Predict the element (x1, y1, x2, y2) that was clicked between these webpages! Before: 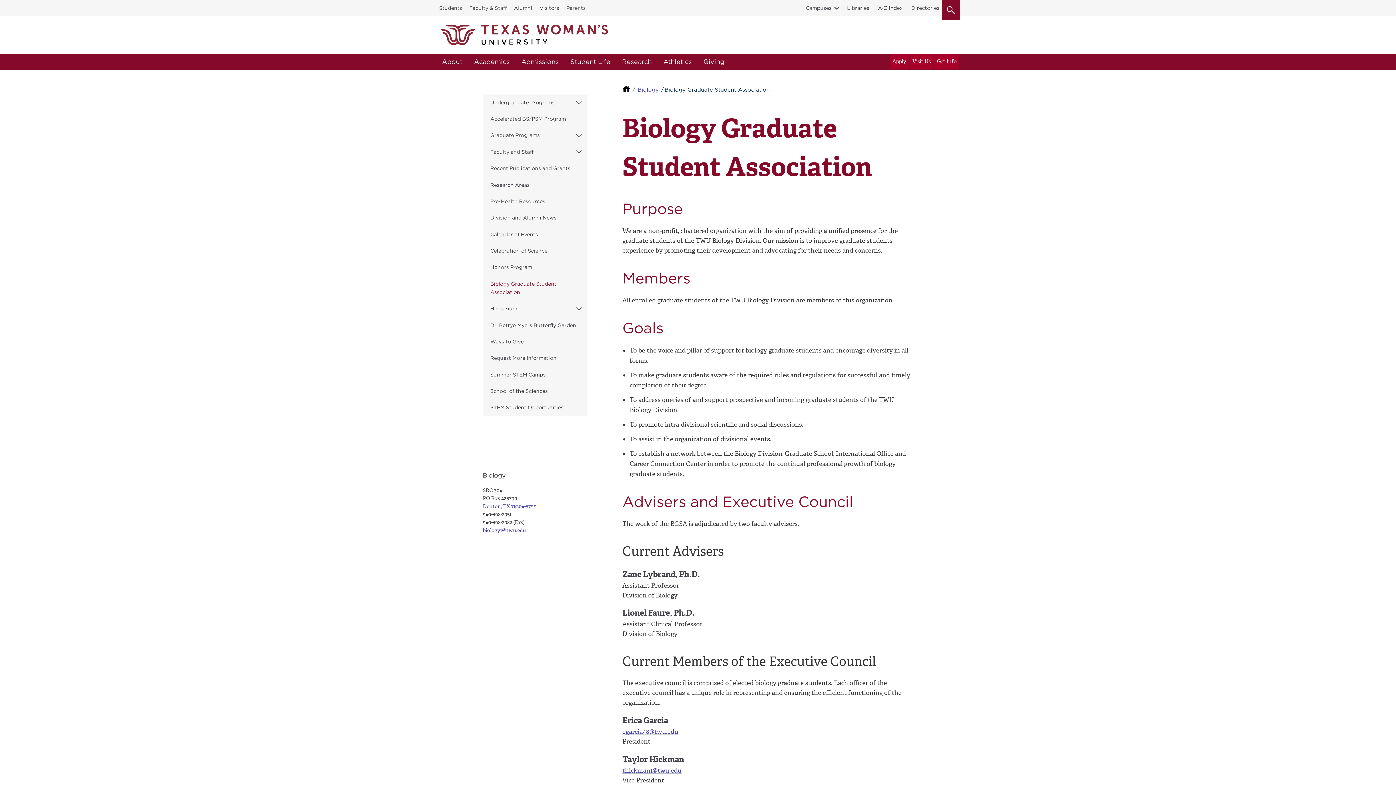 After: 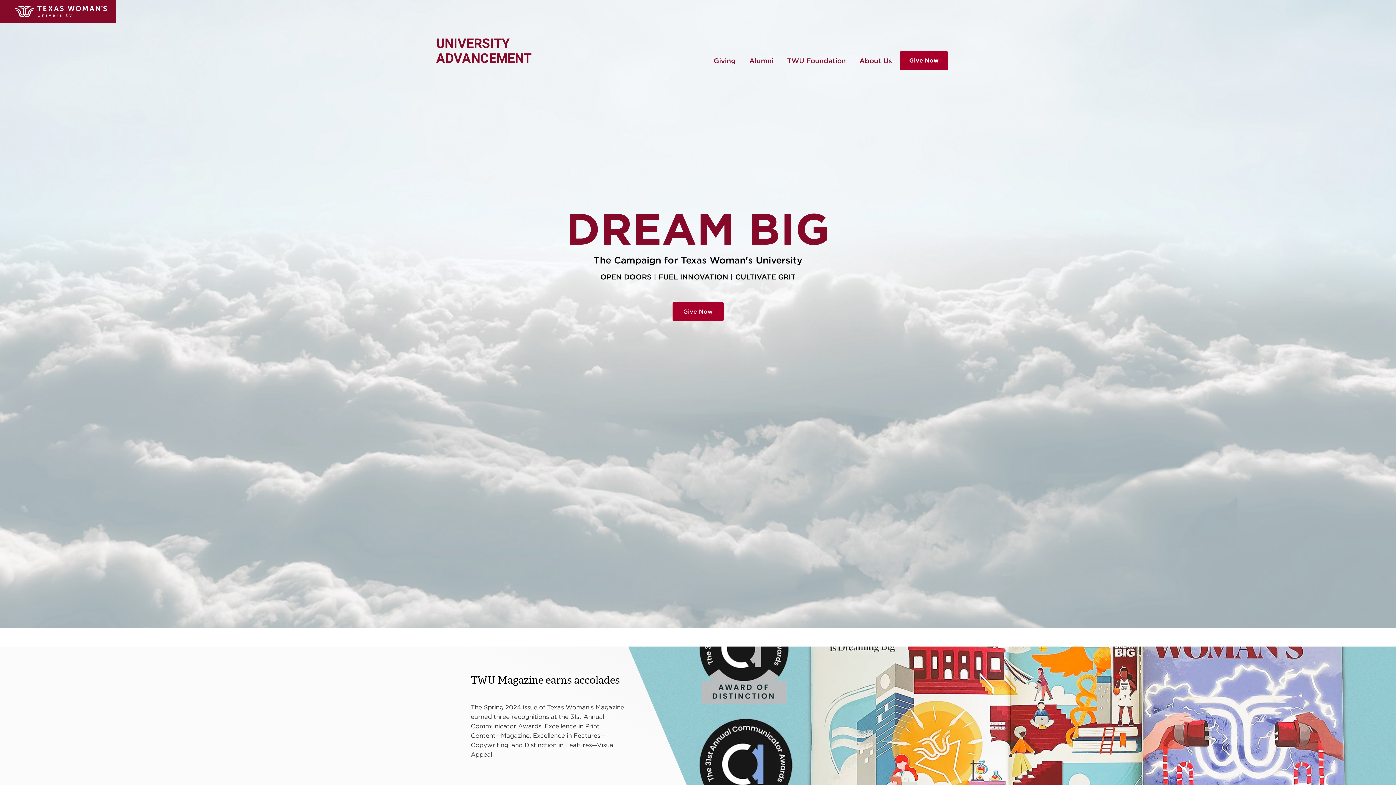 Action: bbox: (697, 53, 730, 69) label: Giving